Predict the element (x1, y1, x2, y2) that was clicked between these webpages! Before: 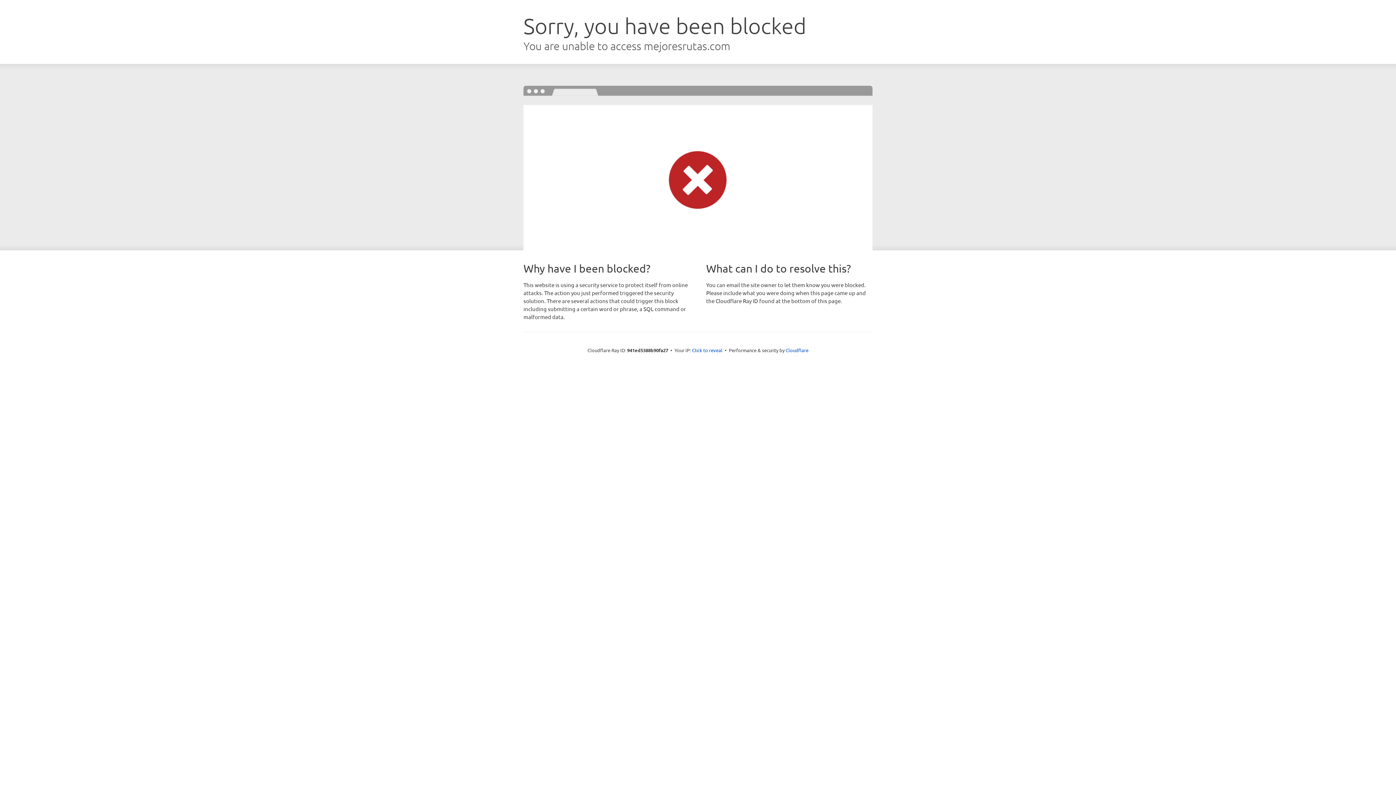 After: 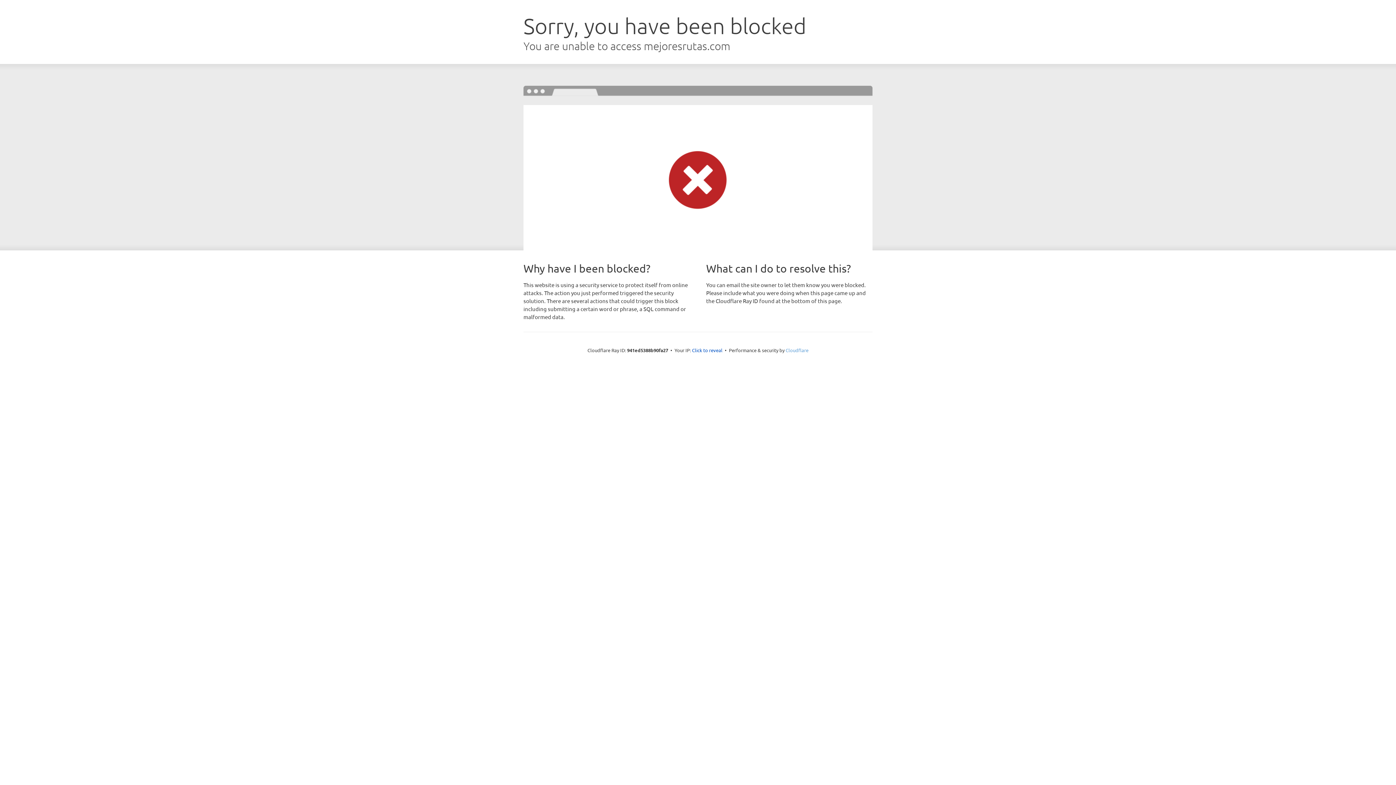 Action: label: Cloudflare bbox: (785, 347, 808, 353)